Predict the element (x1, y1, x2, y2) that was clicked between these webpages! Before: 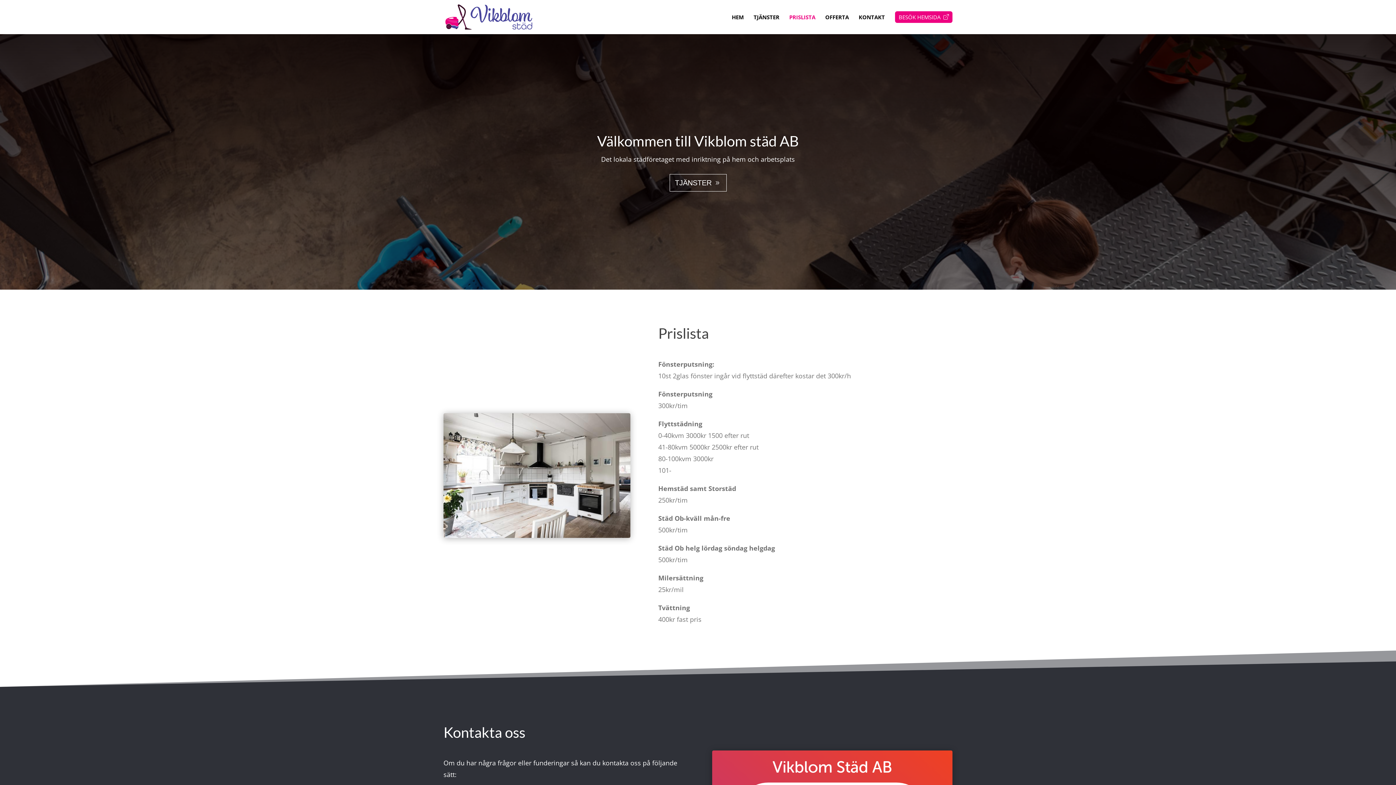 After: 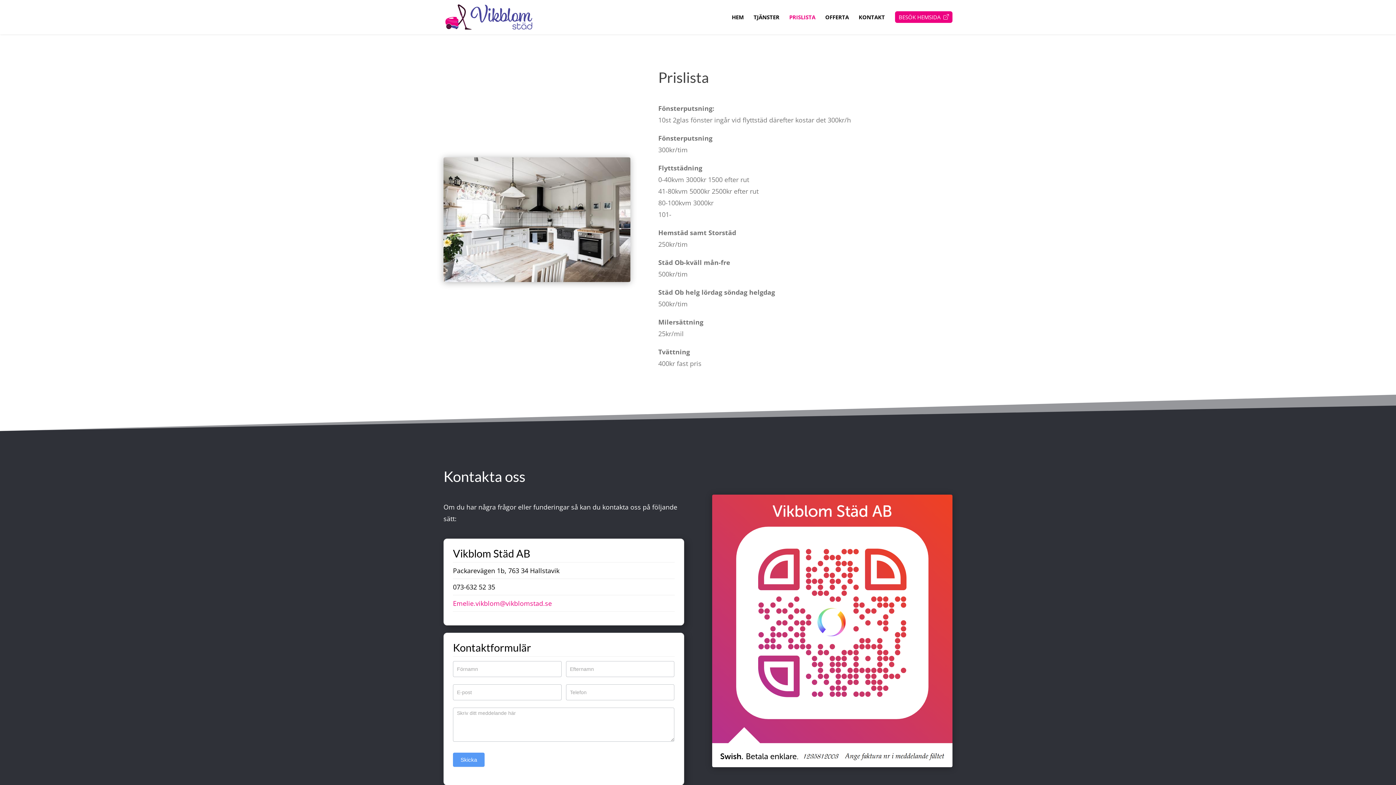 Action: label: TJÄNSTER bbox: (669, 174, 726, 191)